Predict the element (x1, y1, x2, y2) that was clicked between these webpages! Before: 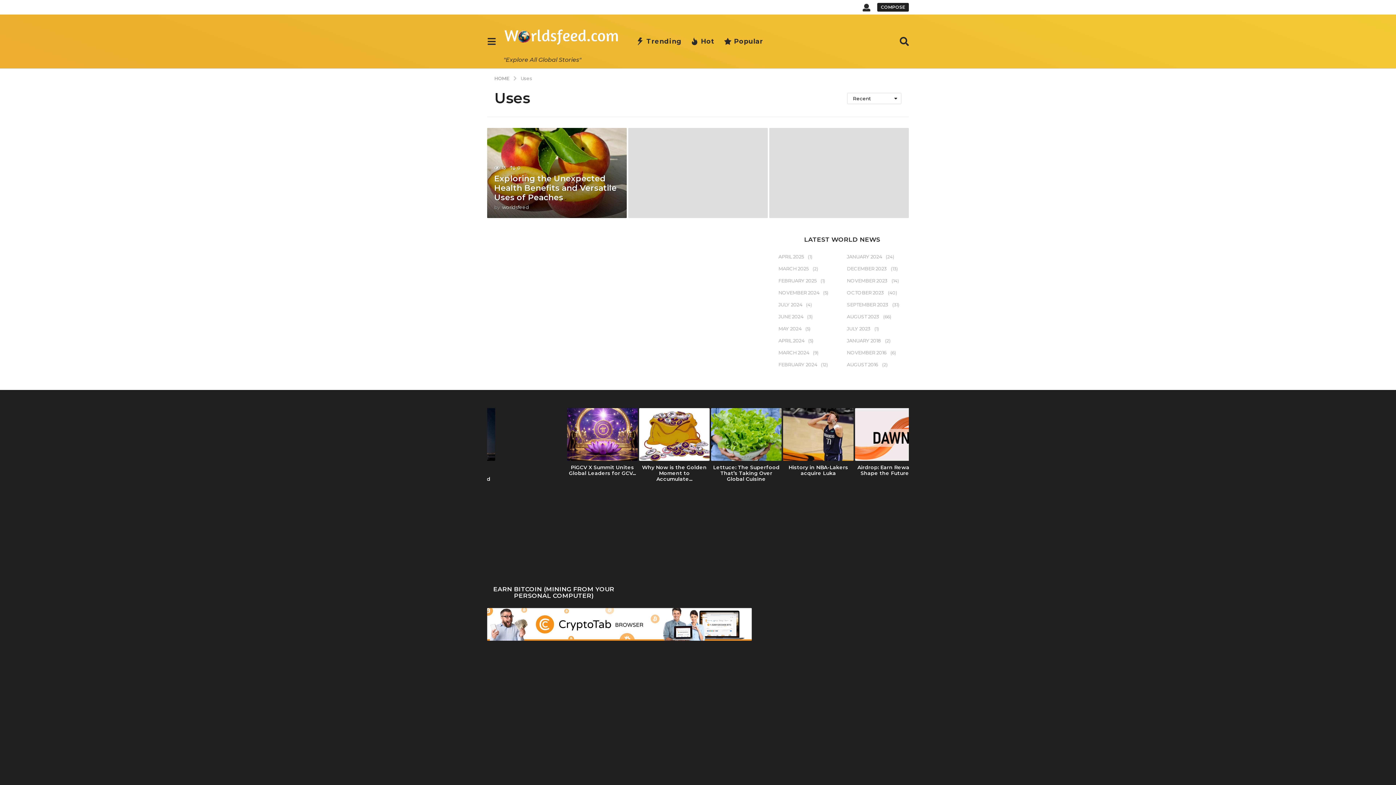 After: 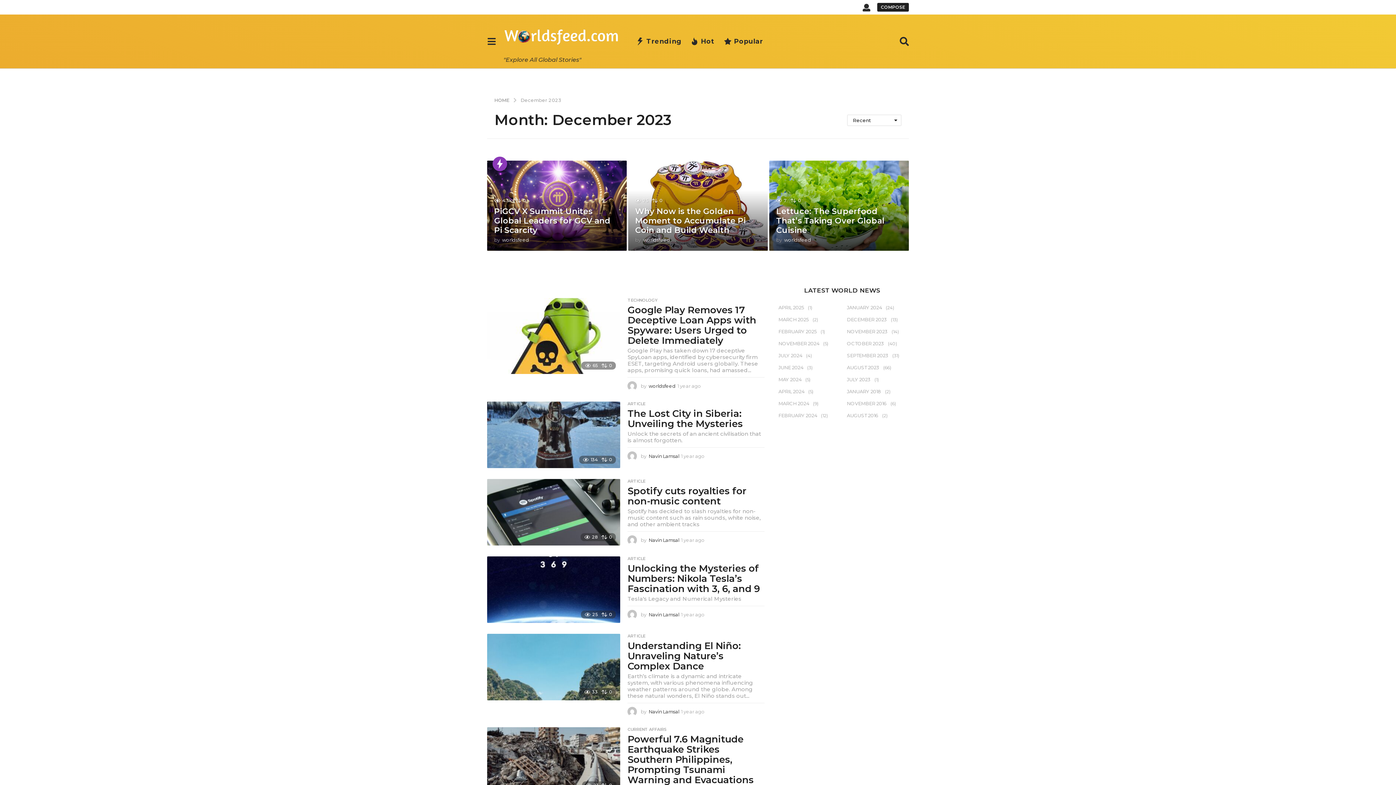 Action: label: DECEMBER 2023 bbox: (844, 263, 890, 273)